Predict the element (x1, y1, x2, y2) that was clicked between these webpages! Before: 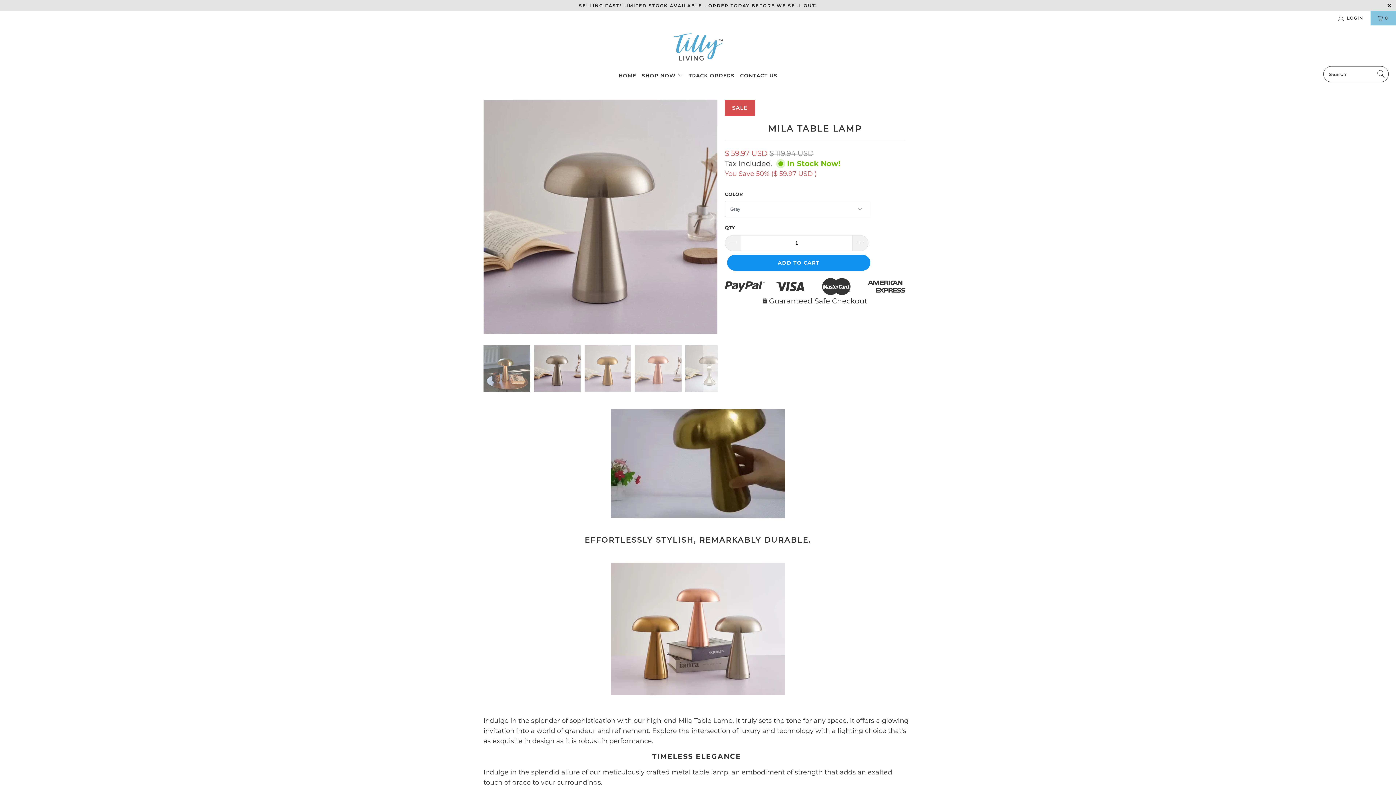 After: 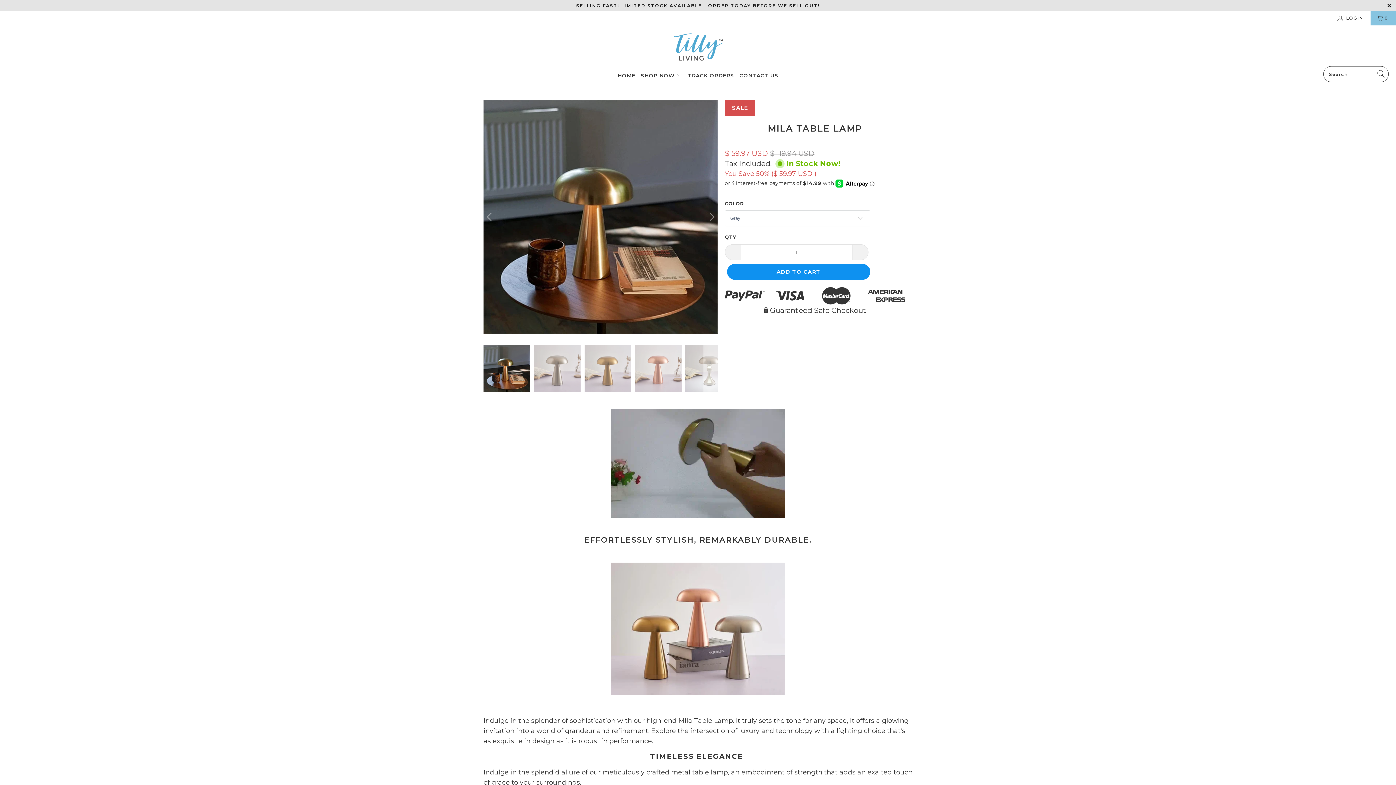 Action: label: Previous bbox: (483, 100, 497, 334)